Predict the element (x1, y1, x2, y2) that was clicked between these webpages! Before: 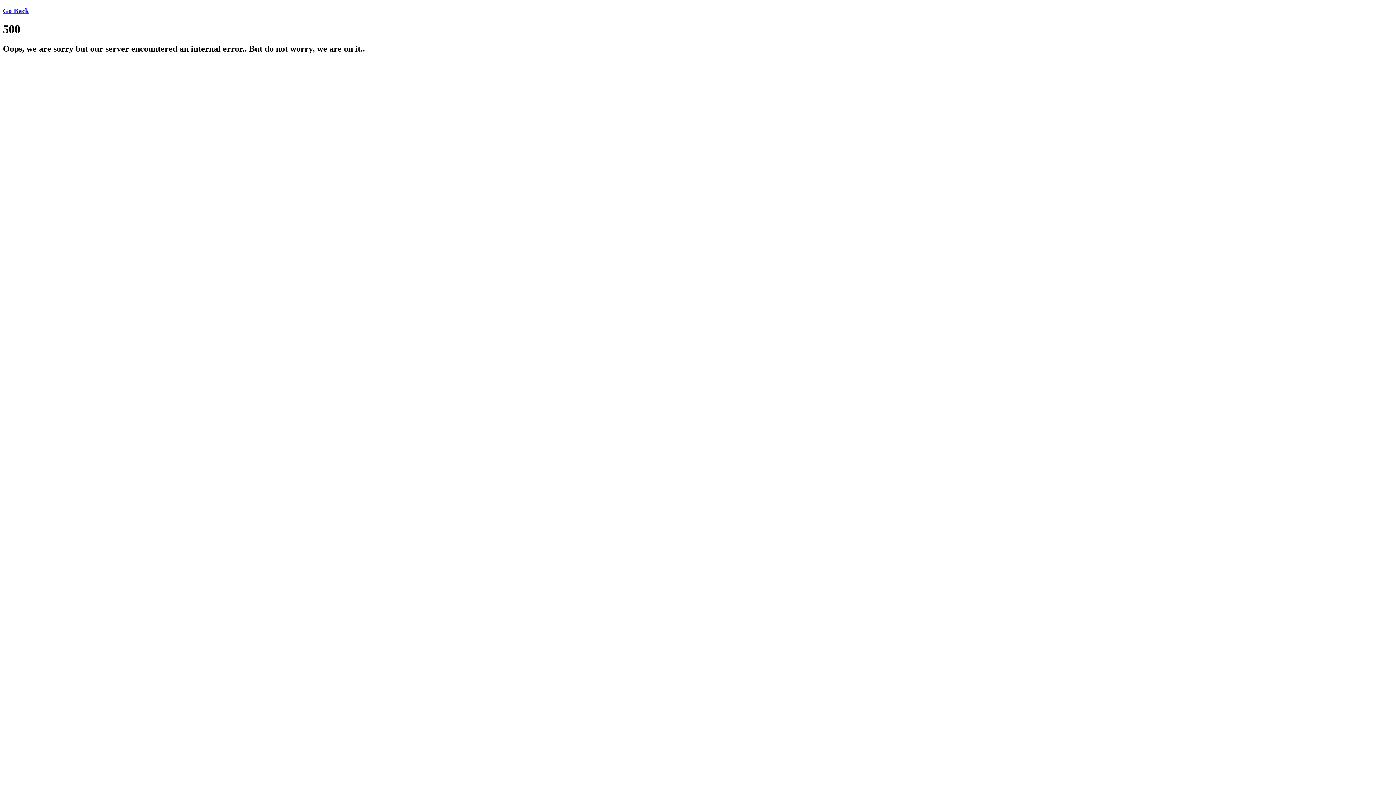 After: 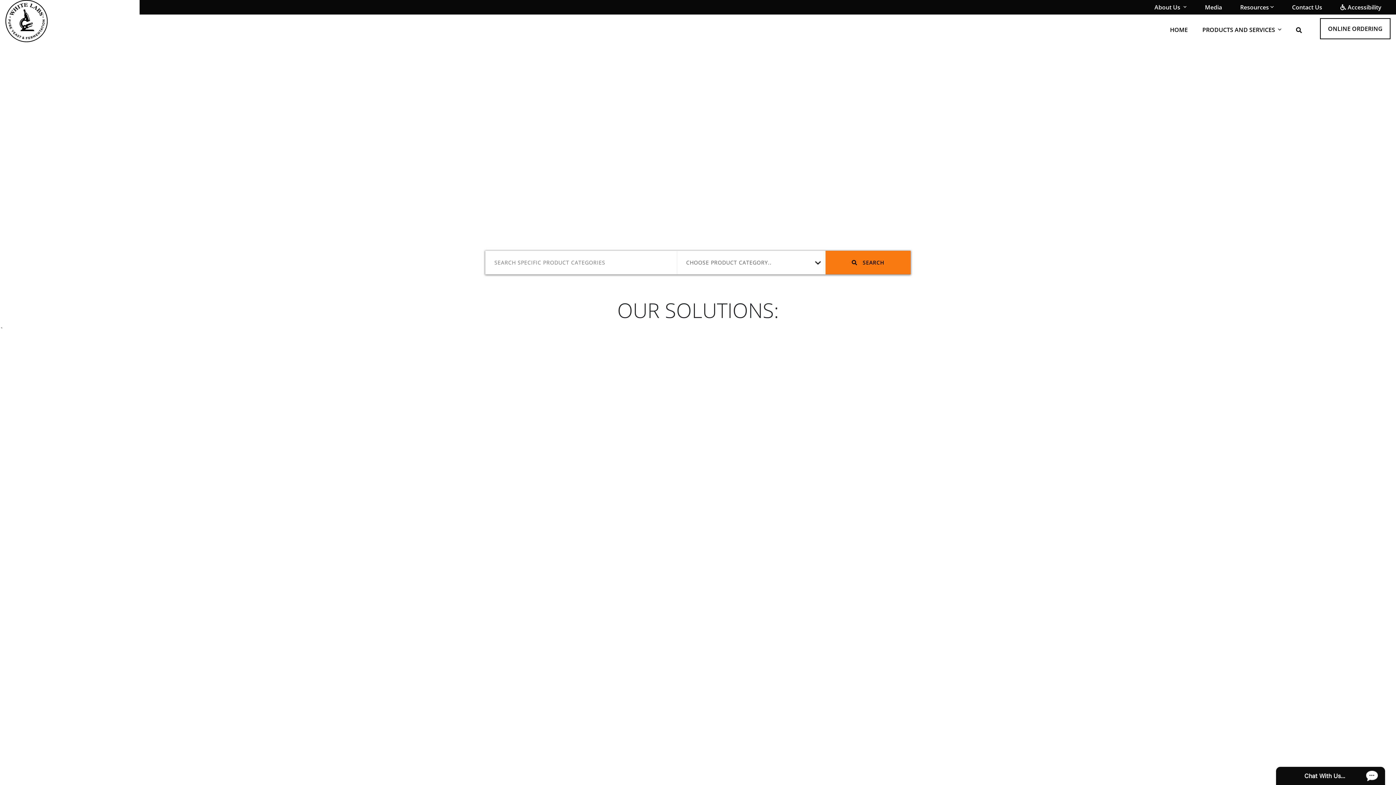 Action: label: Go Back bbox: (2, 6, 29, 14)